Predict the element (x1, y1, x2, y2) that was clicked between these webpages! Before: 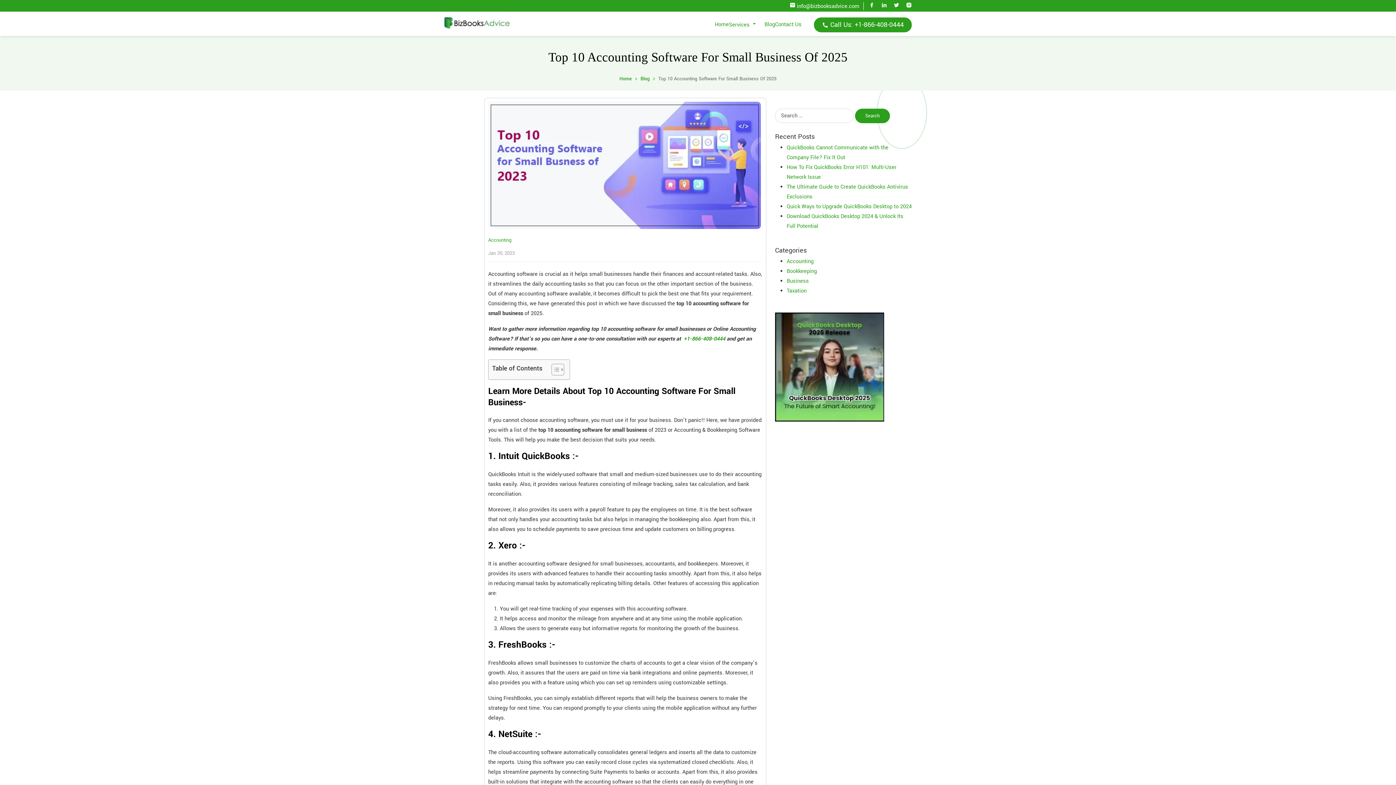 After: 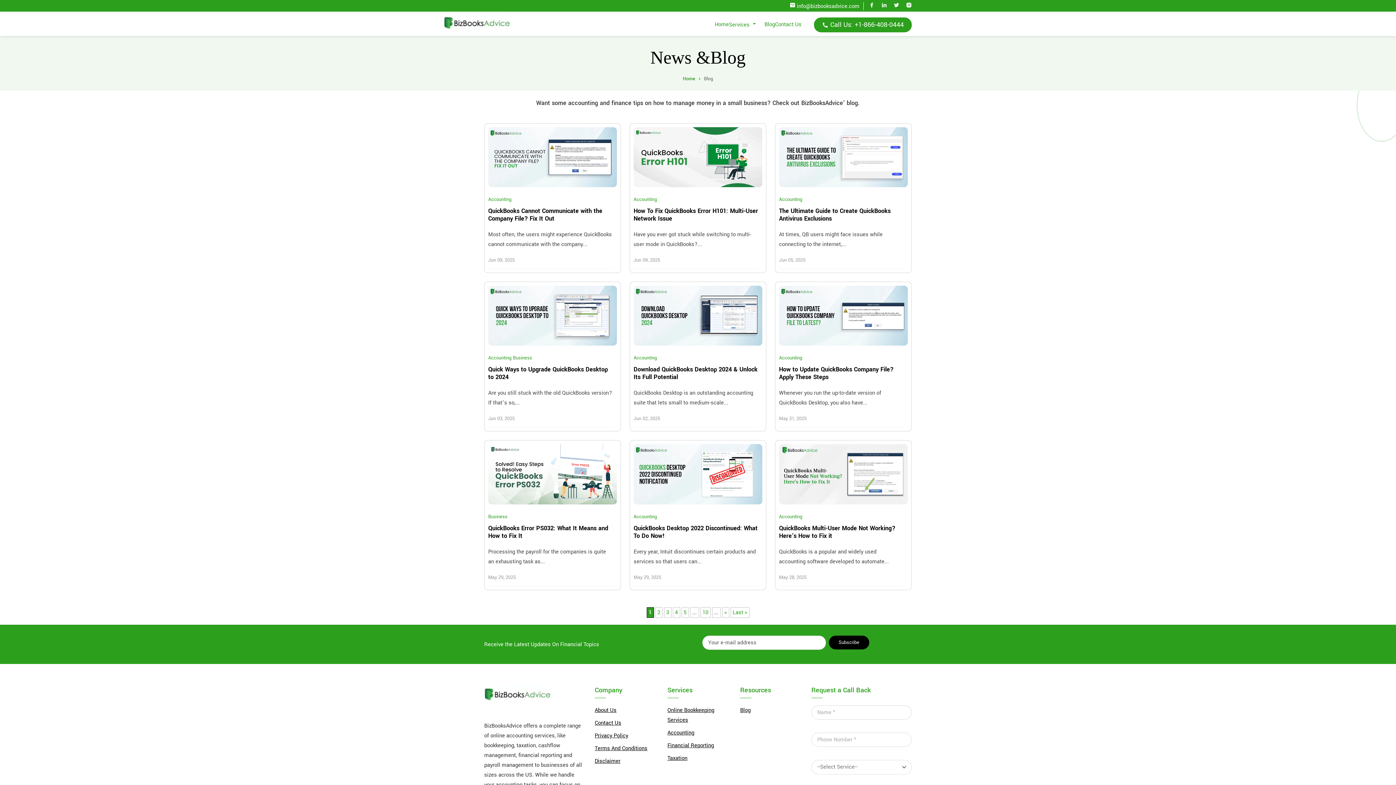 Action: bbox: (764, 20, 775, 28) label: Blog